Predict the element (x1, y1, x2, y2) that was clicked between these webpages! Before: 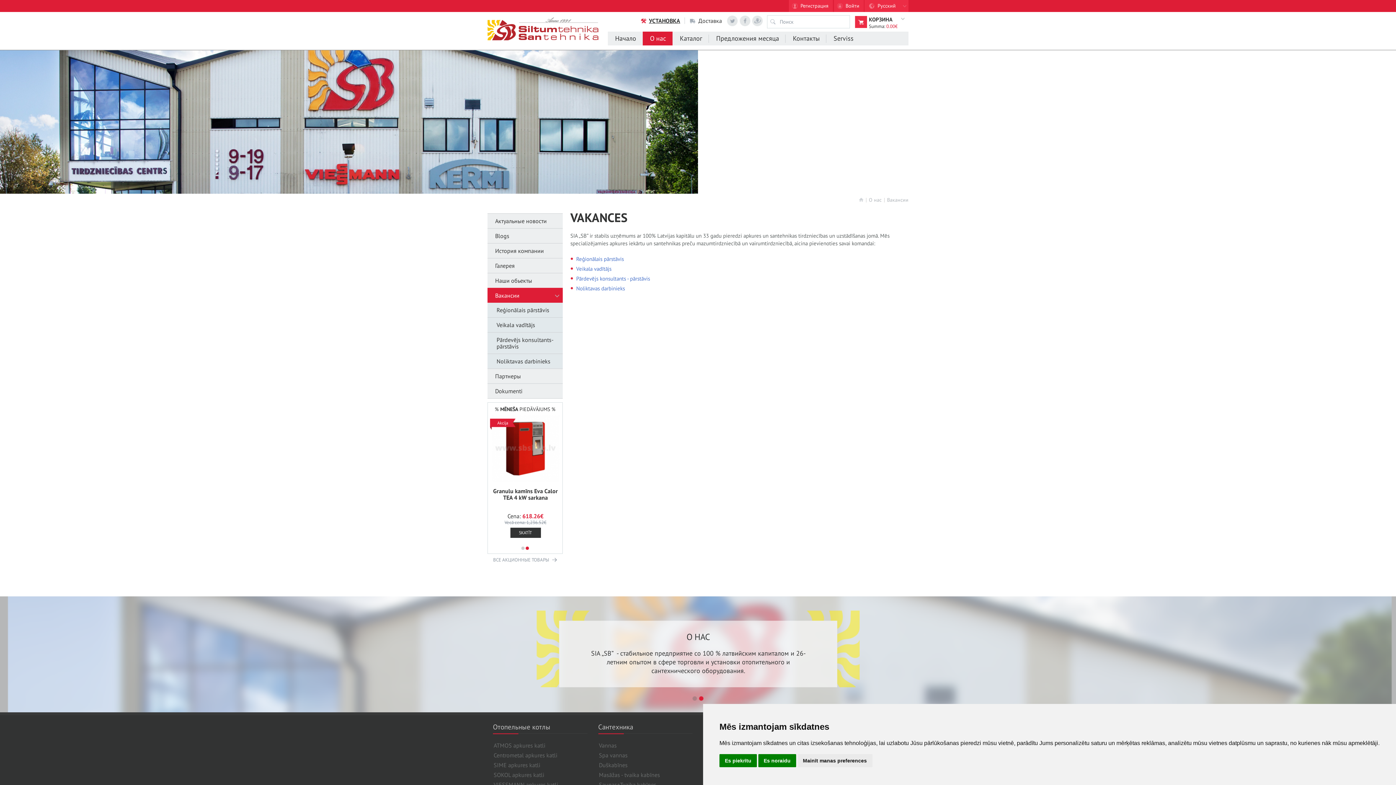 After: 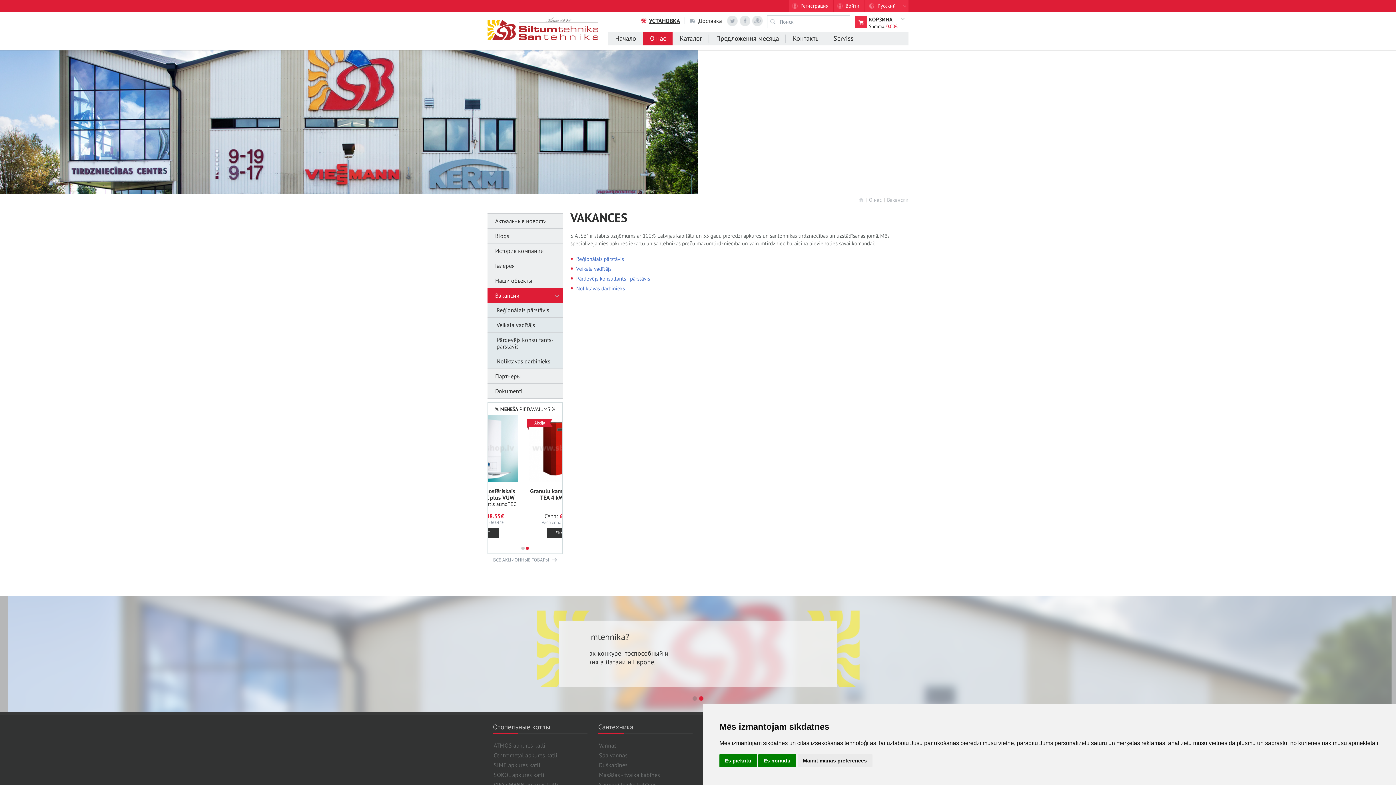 Action: bbox: (752, 15, 762, 26) label:  